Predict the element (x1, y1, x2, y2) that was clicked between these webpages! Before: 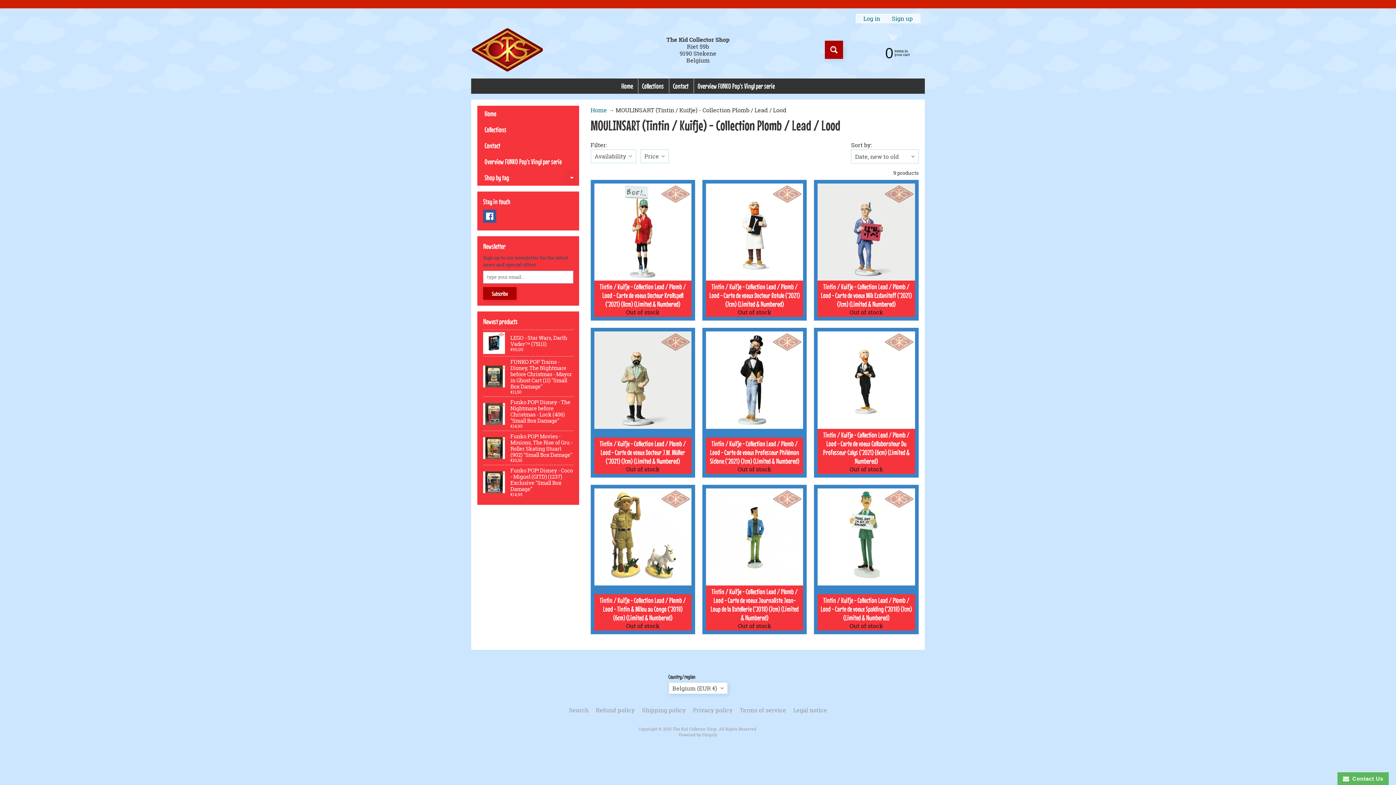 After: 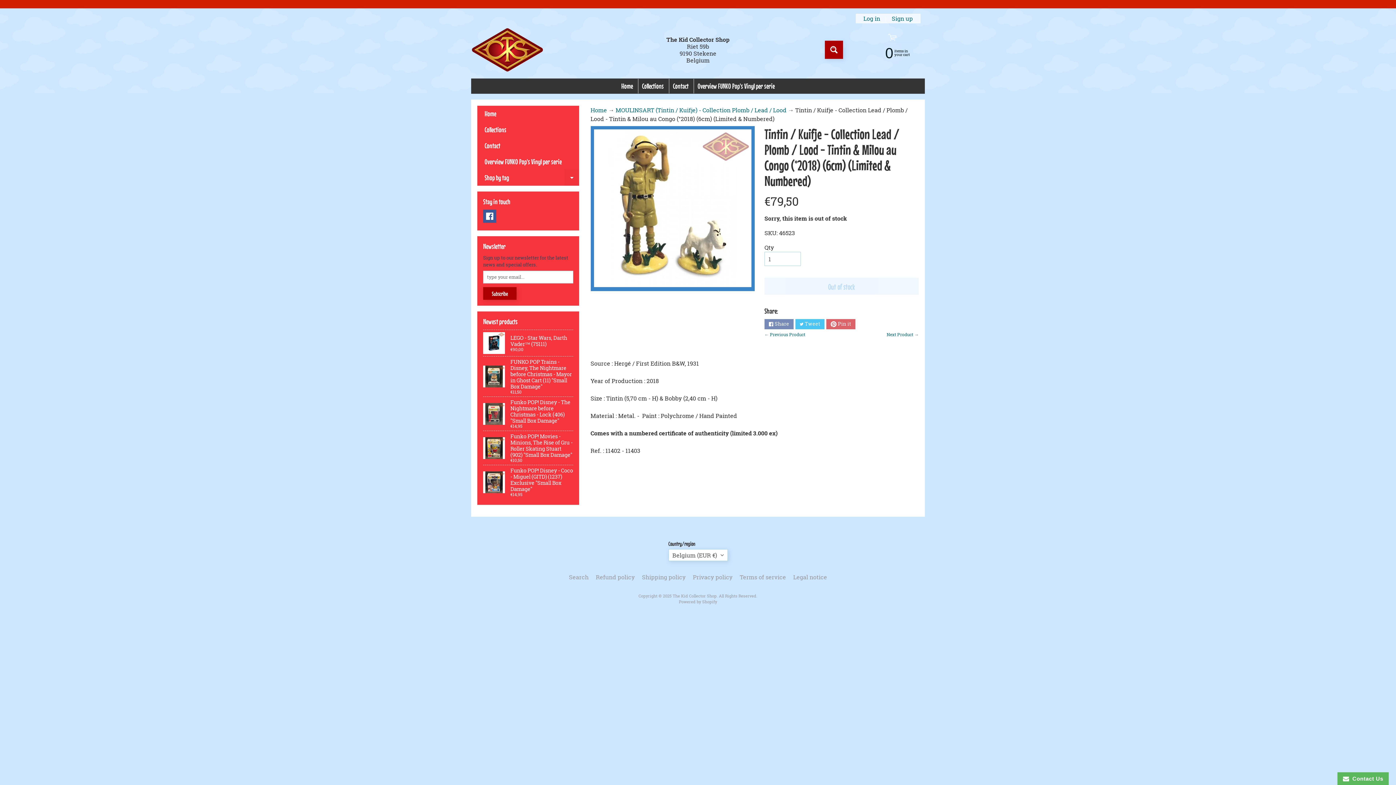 Action: bbox: (590, 485, 695, 634) label: Tintin / Kuifje - Collection Lead / Plomb / Lood - Tintin & Milou au Congo (°2018) (6cm) (Limited & Numbered)
Out of stock